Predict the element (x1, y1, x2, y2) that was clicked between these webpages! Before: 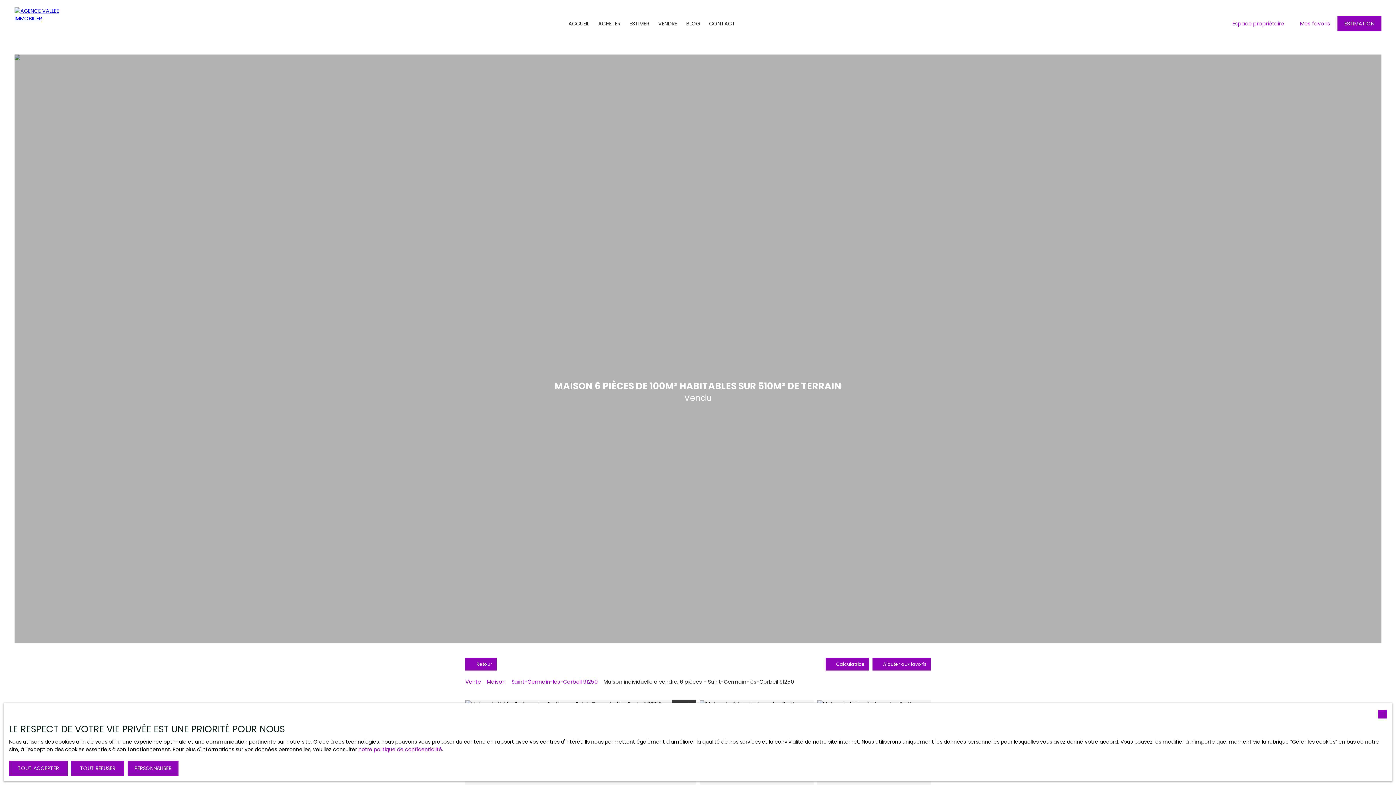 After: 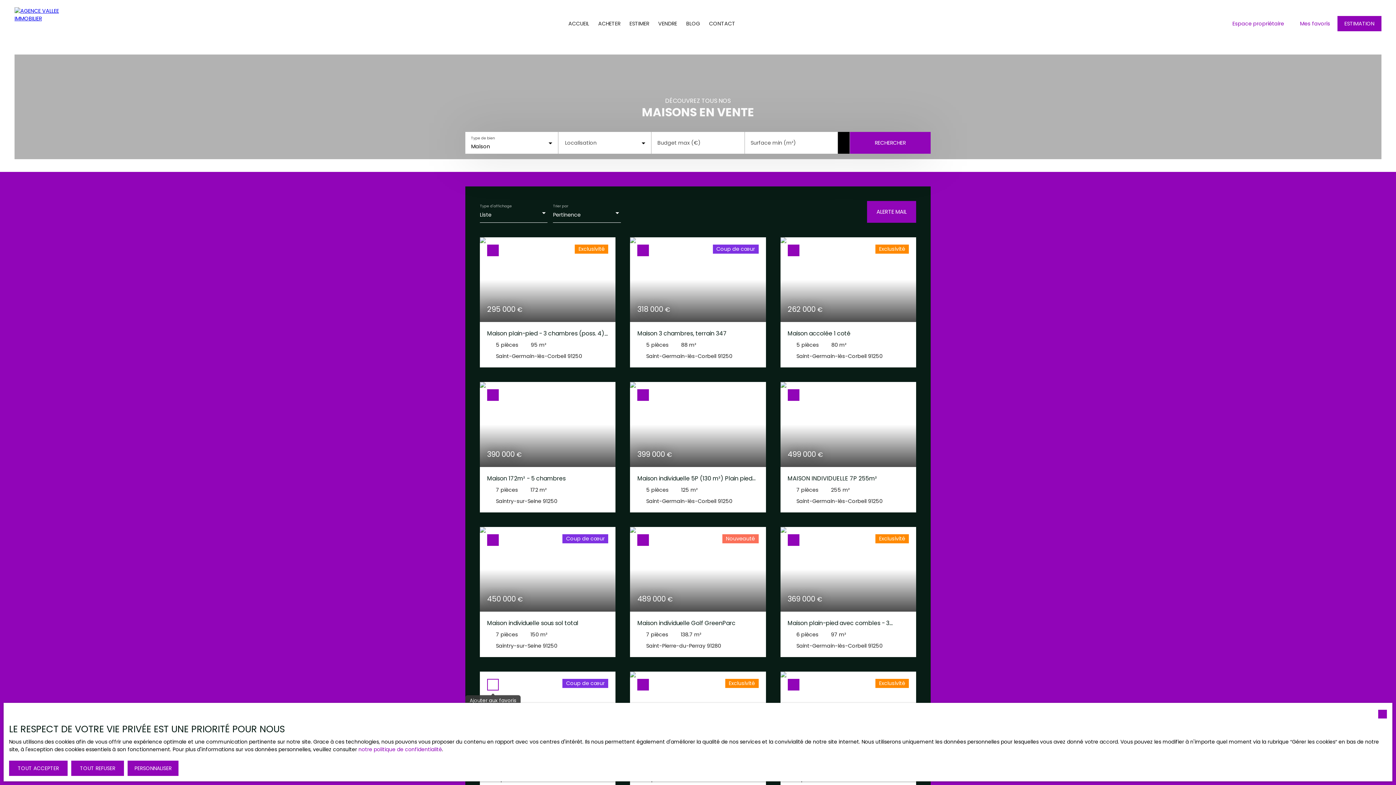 Action: bbox: (486, 678, 505, 686) label: Maison